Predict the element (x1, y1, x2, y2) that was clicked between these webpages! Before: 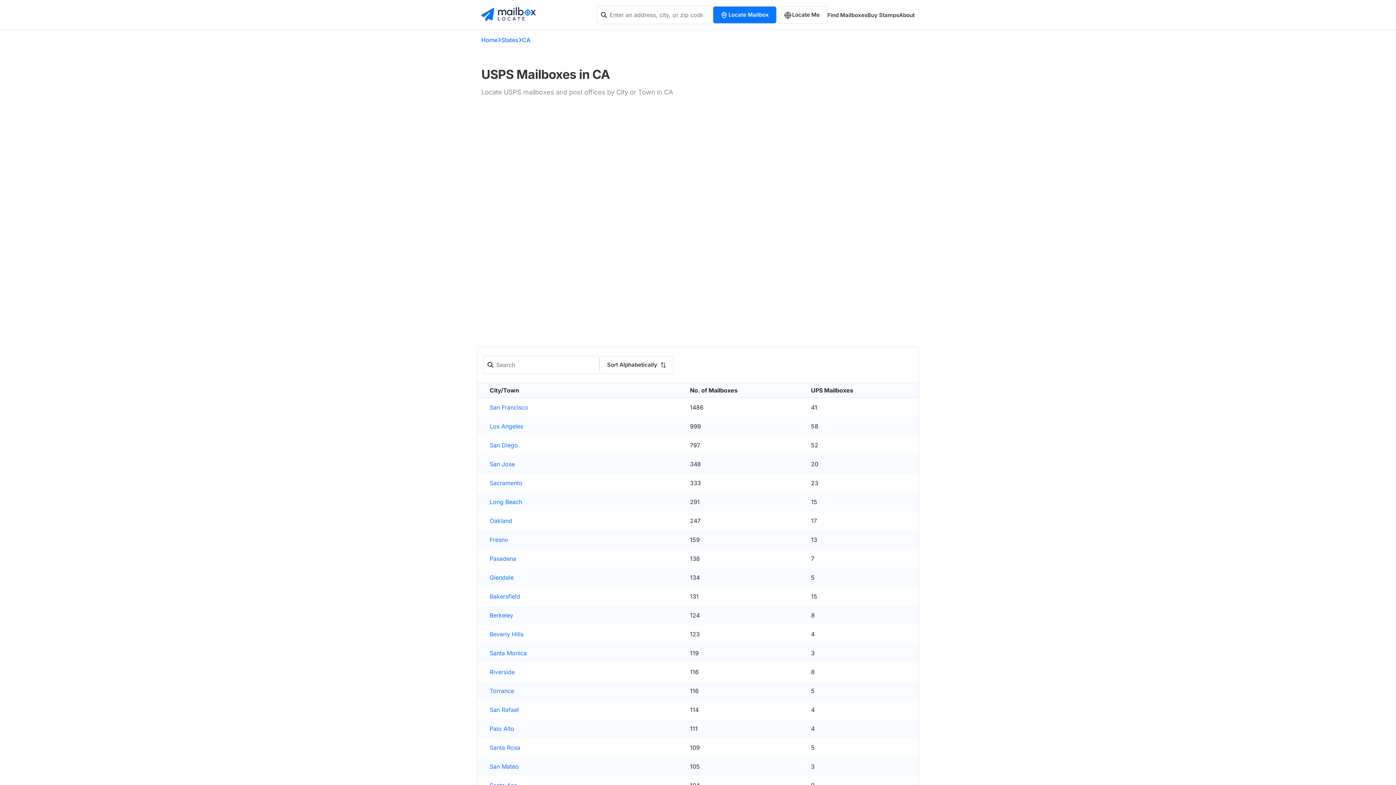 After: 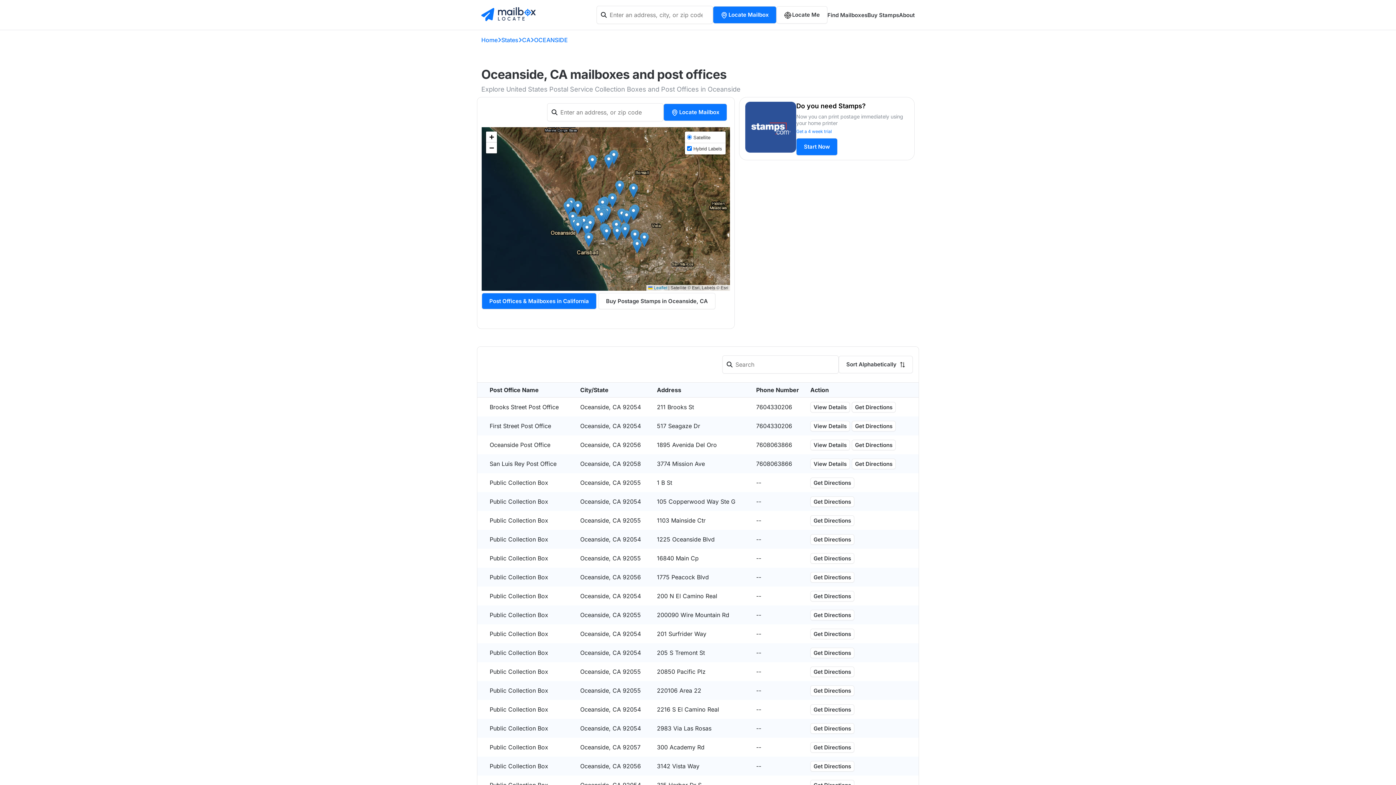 Action: bbox: (489, 746, 518, 753) label: Oceanside